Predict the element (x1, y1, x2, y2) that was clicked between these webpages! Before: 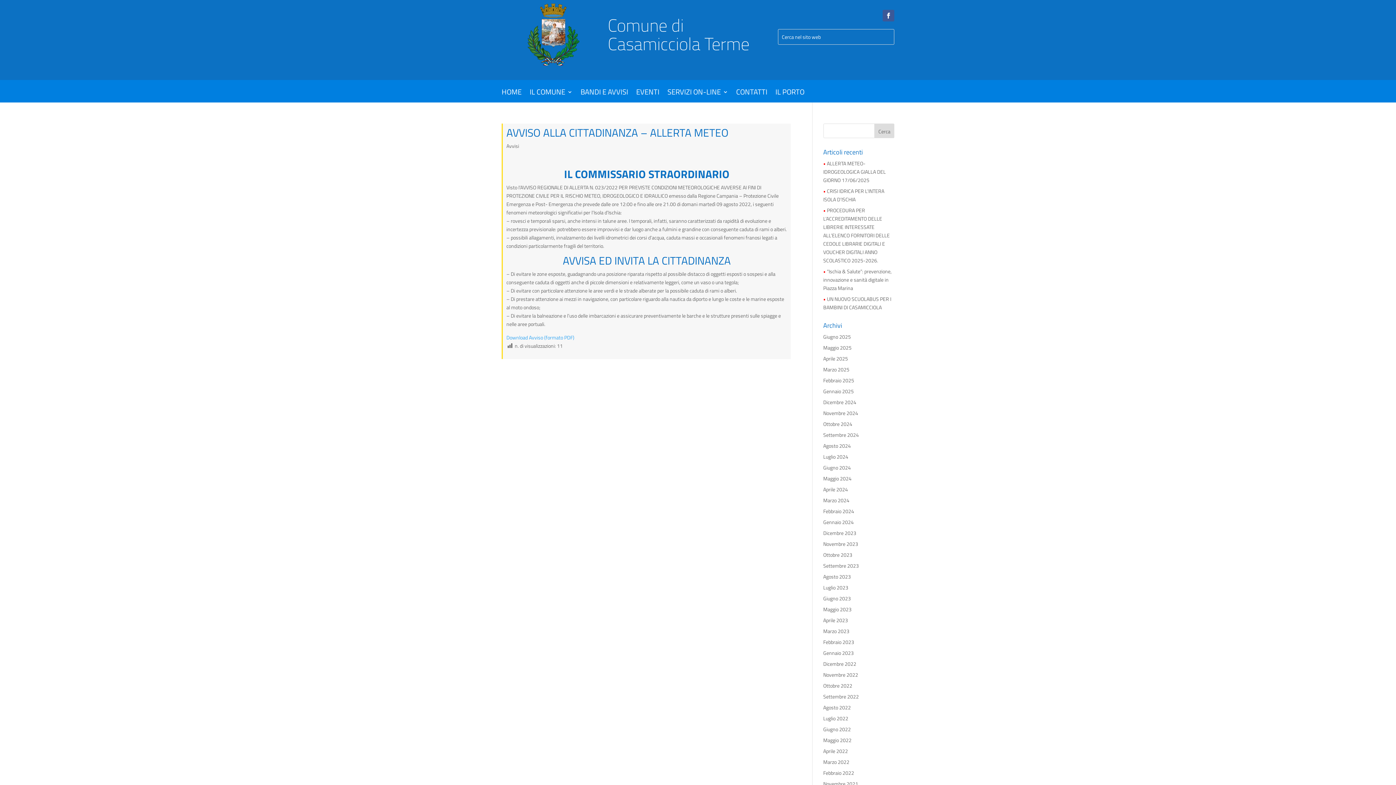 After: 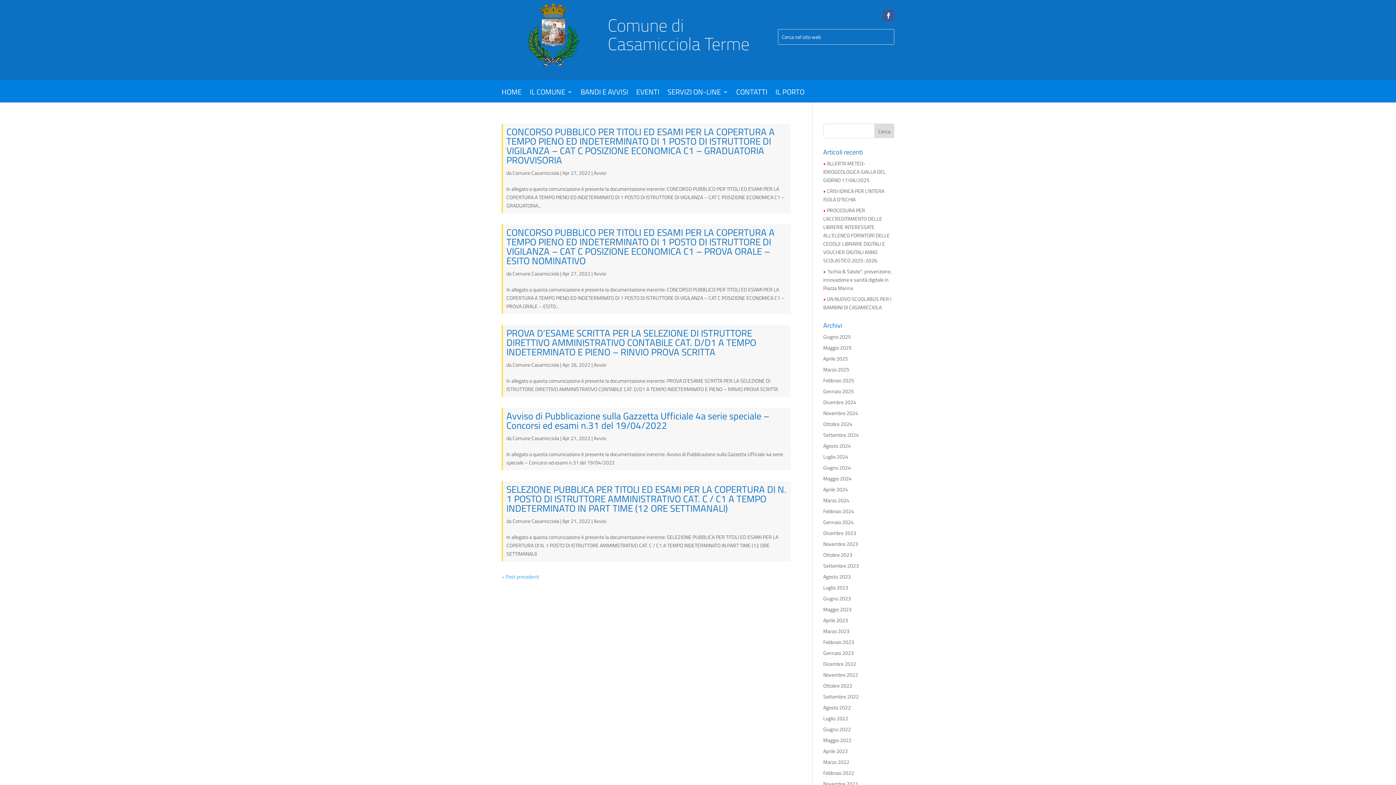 Action: bbox: (823, 747, 848, 755) label: Aprile 2022